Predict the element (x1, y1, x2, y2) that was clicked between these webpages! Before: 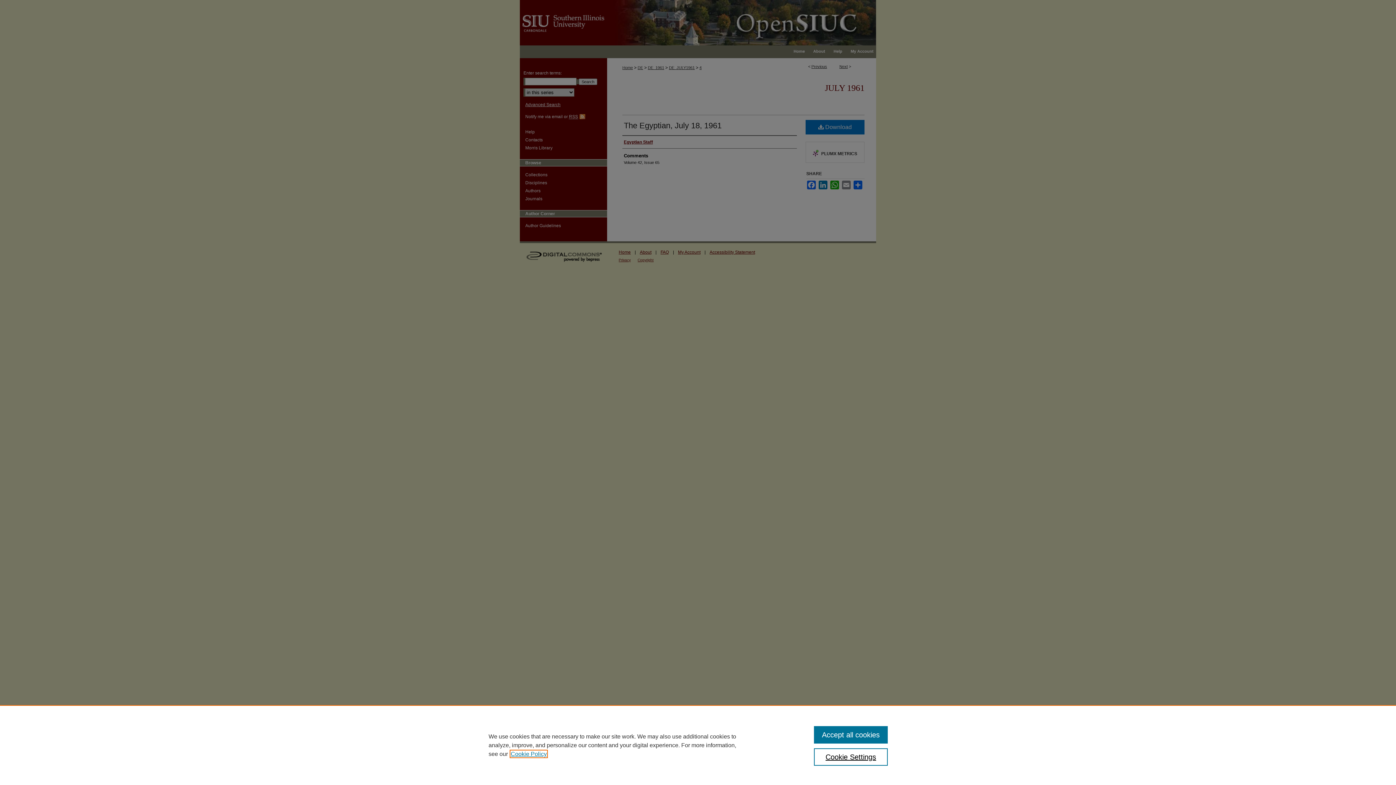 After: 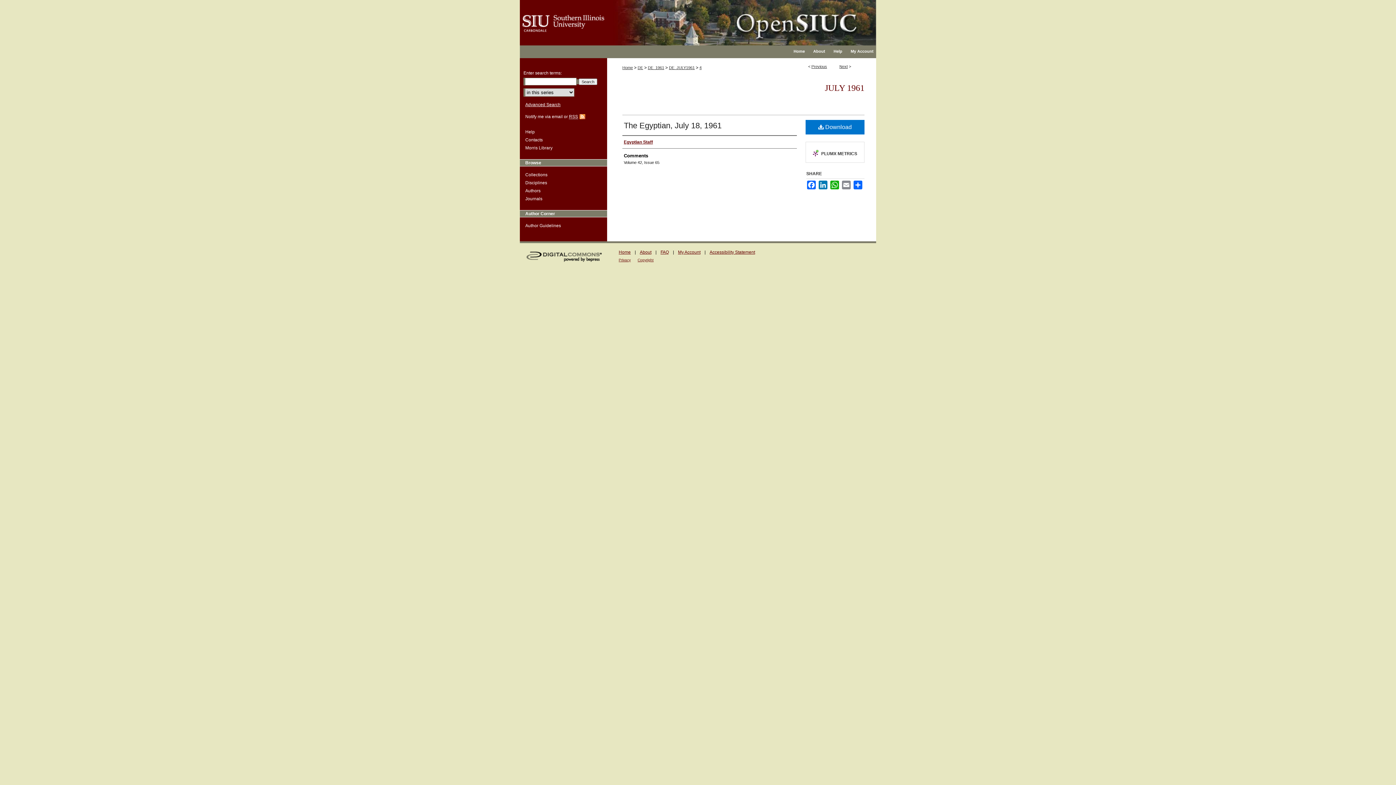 Action: bbox: (814, 726, 887, 744) label: Accept all cookies